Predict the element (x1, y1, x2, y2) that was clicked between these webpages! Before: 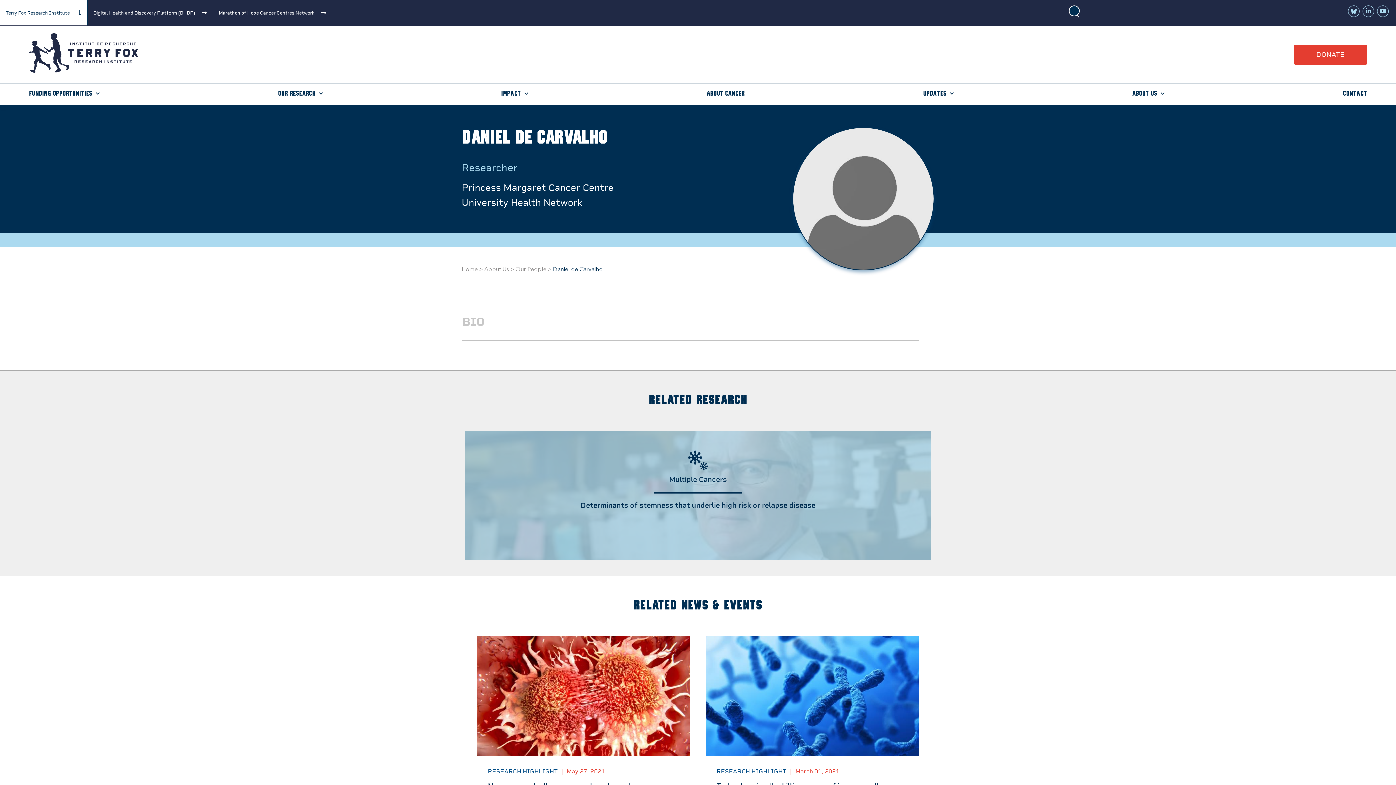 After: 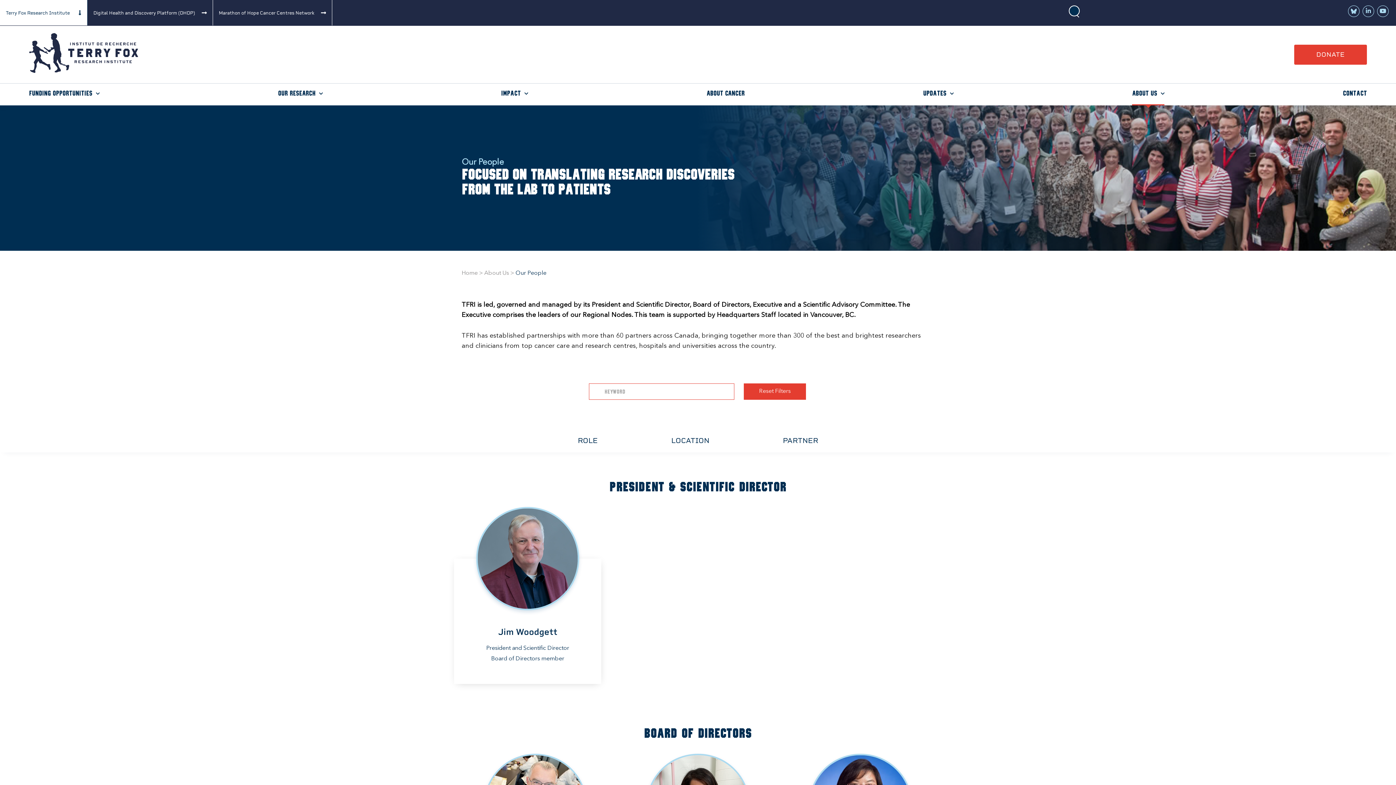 Action: label: Our People bbox: (515, 267, 546, 272)